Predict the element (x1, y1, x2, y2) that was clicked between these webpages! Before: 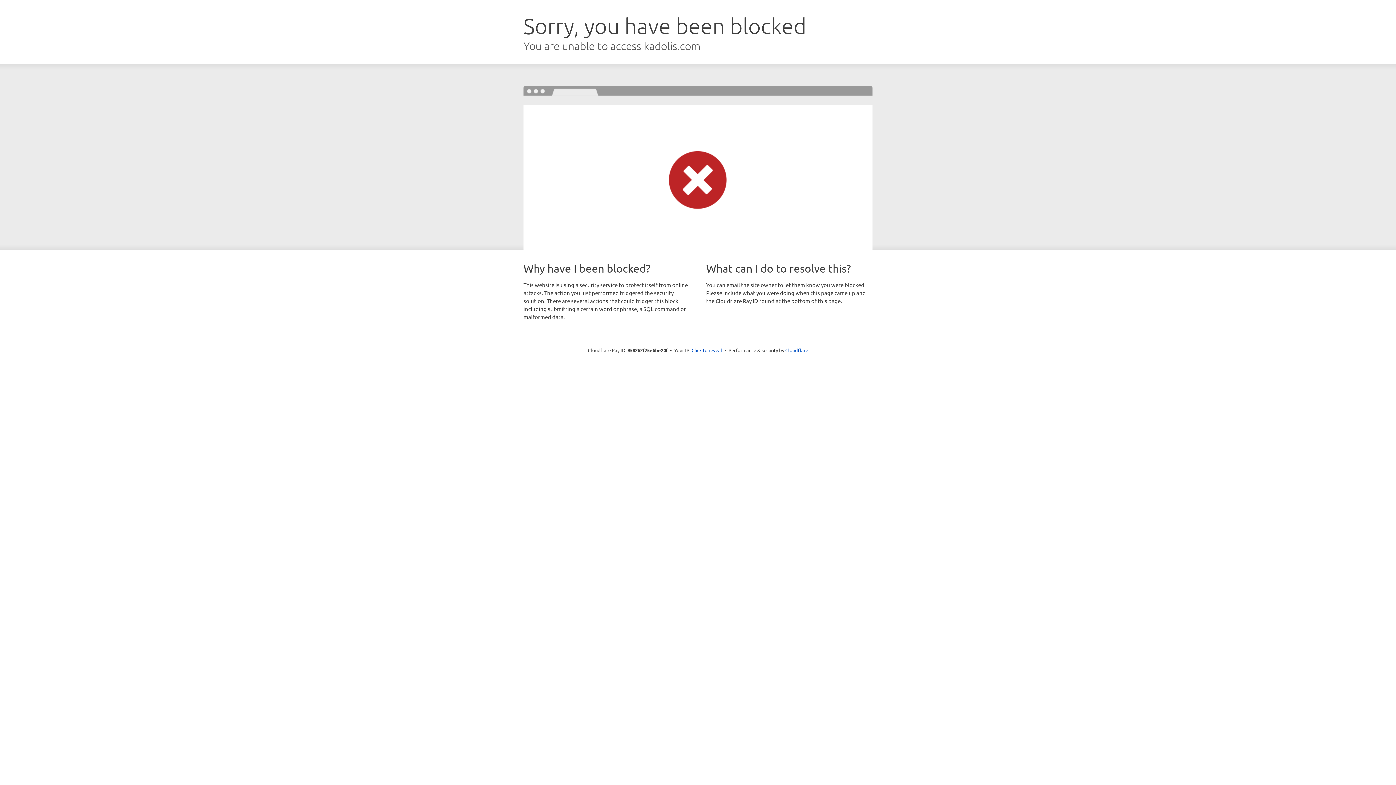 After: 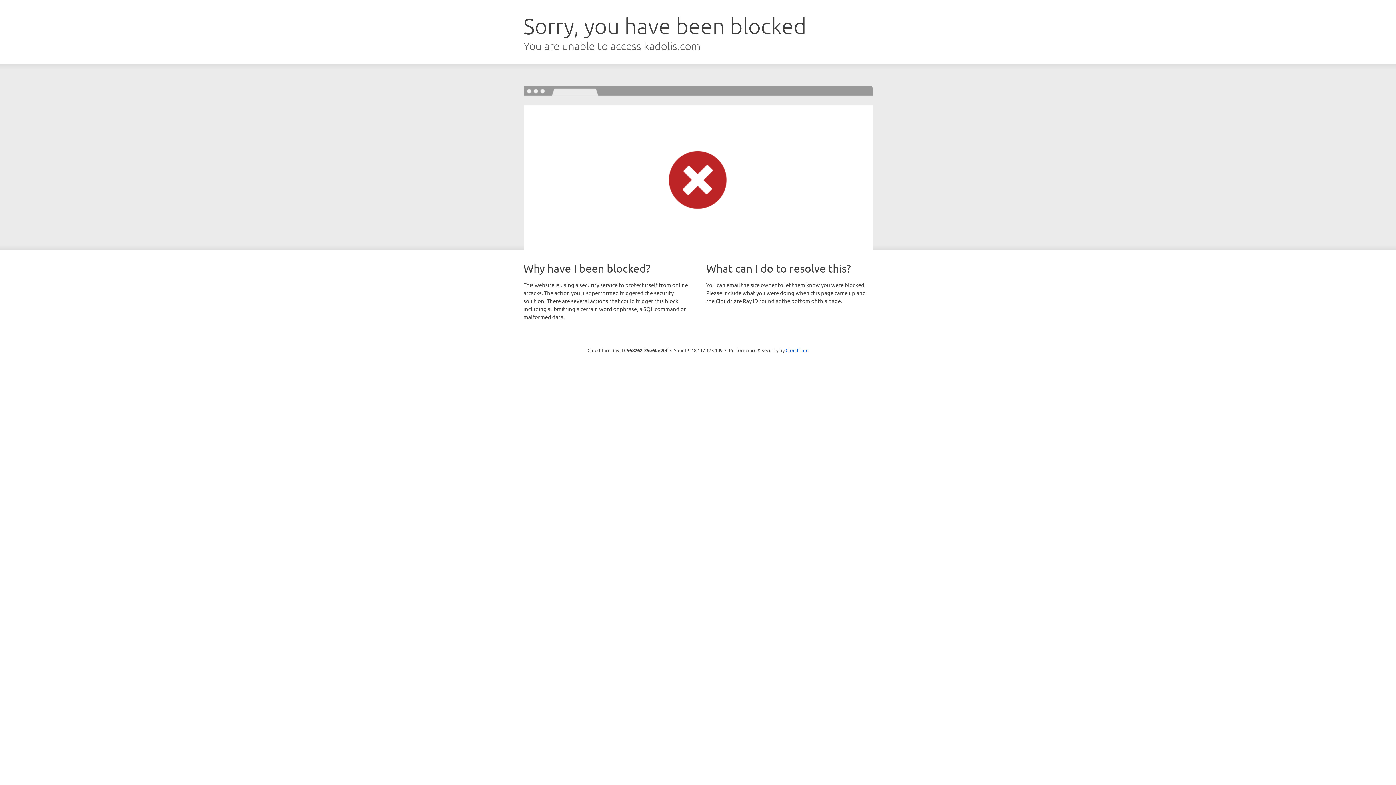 Action: label: Click to reveal bbox: (691, 346, 722, 353)